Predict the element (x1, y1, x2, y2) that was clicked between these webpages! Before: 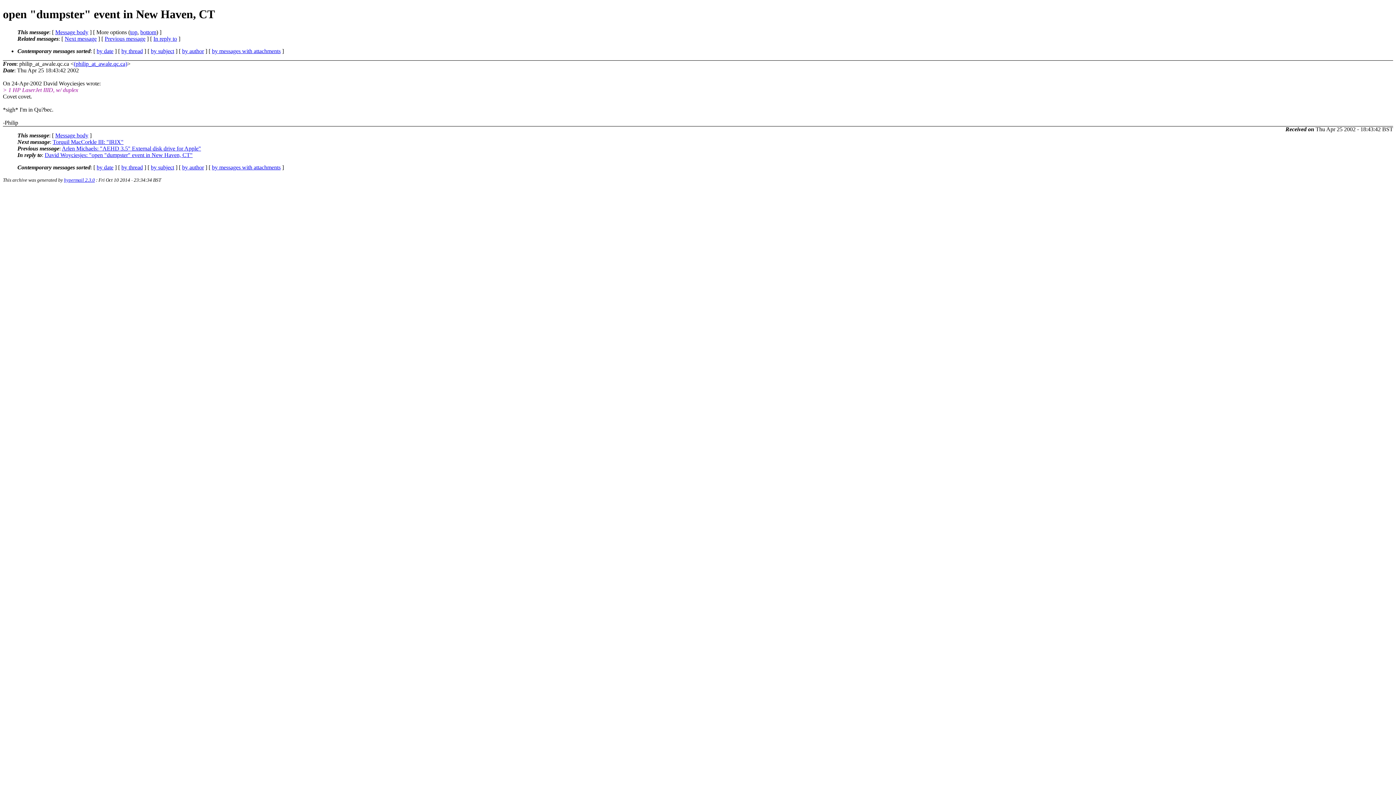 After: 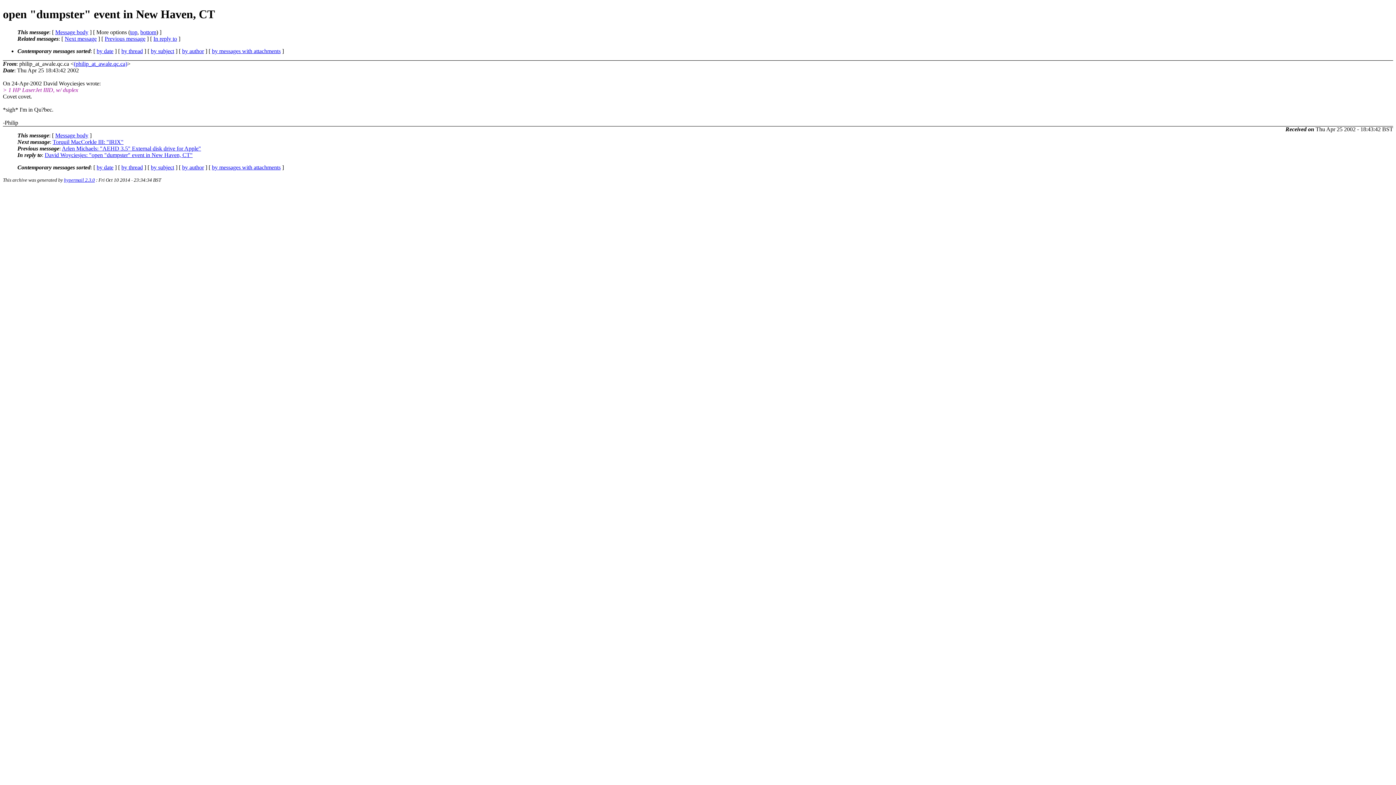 Action: bbox: (55, 132, 88, 138) label: Message body